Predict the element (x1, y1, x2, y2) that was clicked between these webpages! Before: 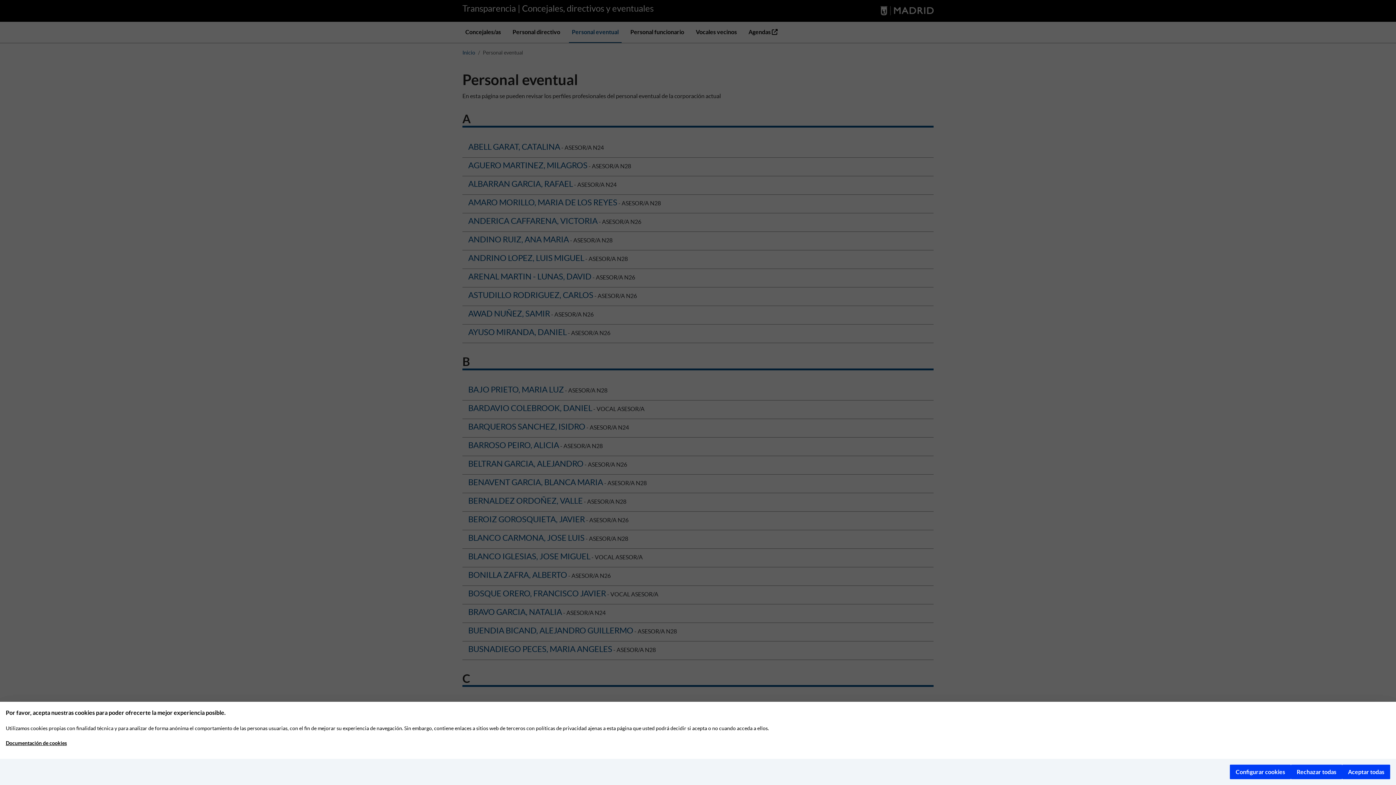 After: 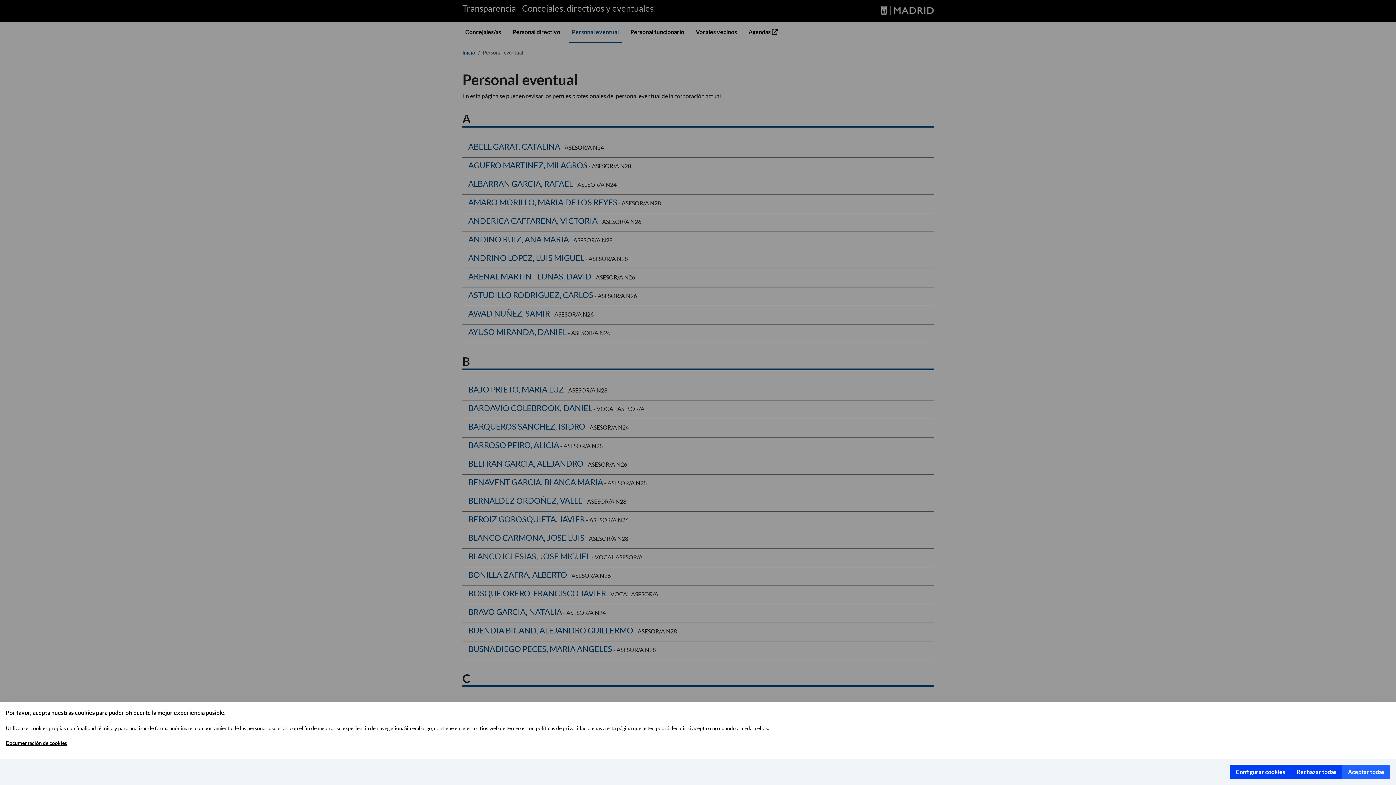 Action: bbox: (1342, 765, 1390, 779) label: Aceptar todas